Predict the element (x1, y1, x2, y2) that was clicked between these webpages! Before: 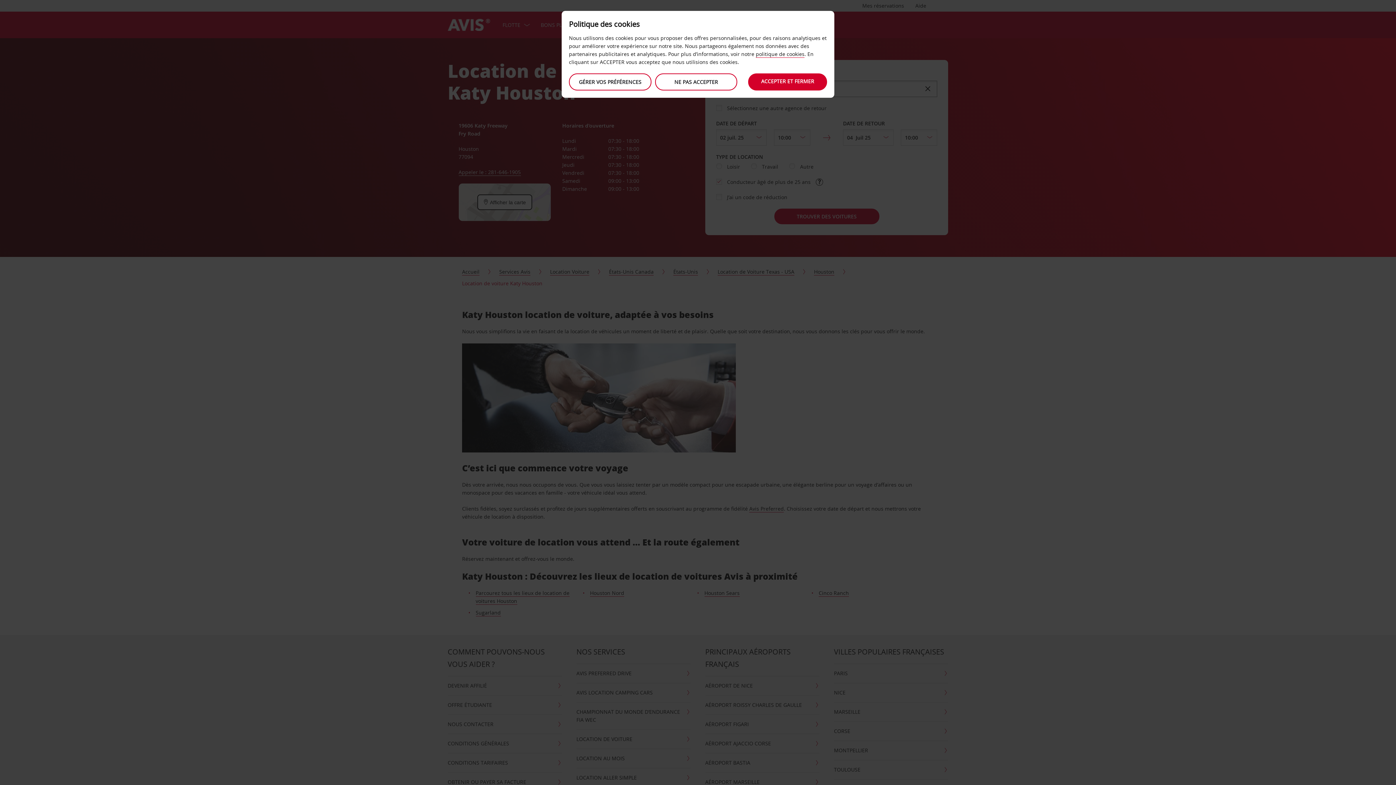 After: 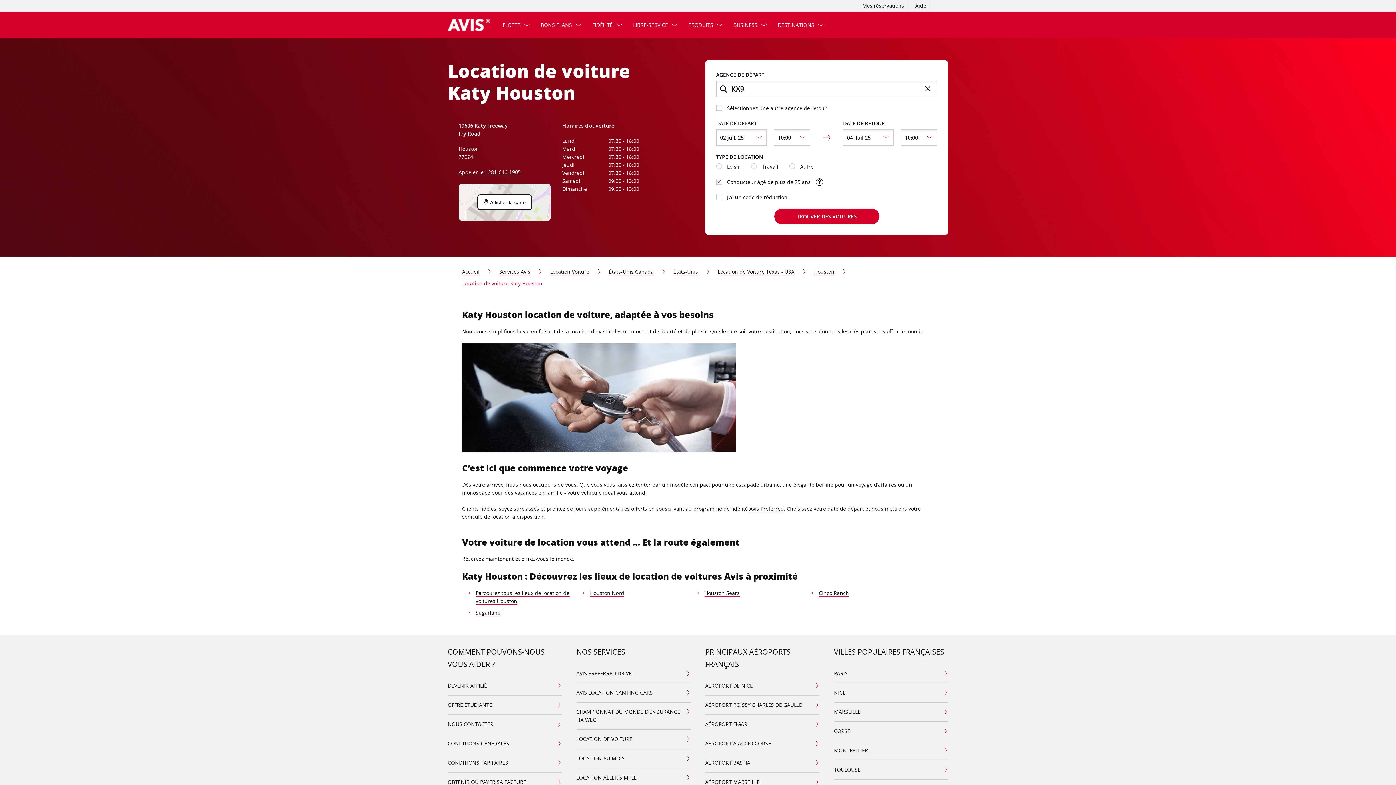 Action: label: NE PAS ACCEPTER bbox: (655, 73, 737, 90)